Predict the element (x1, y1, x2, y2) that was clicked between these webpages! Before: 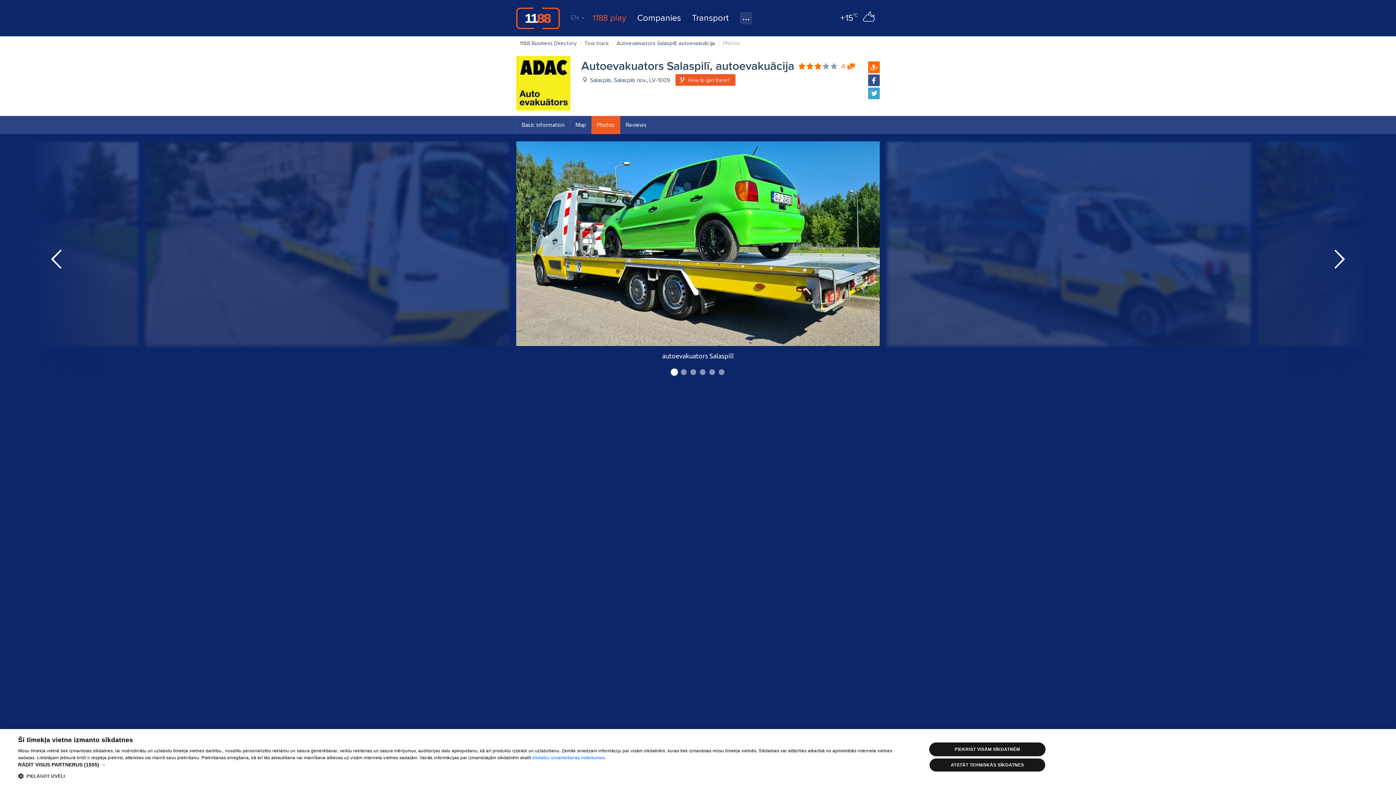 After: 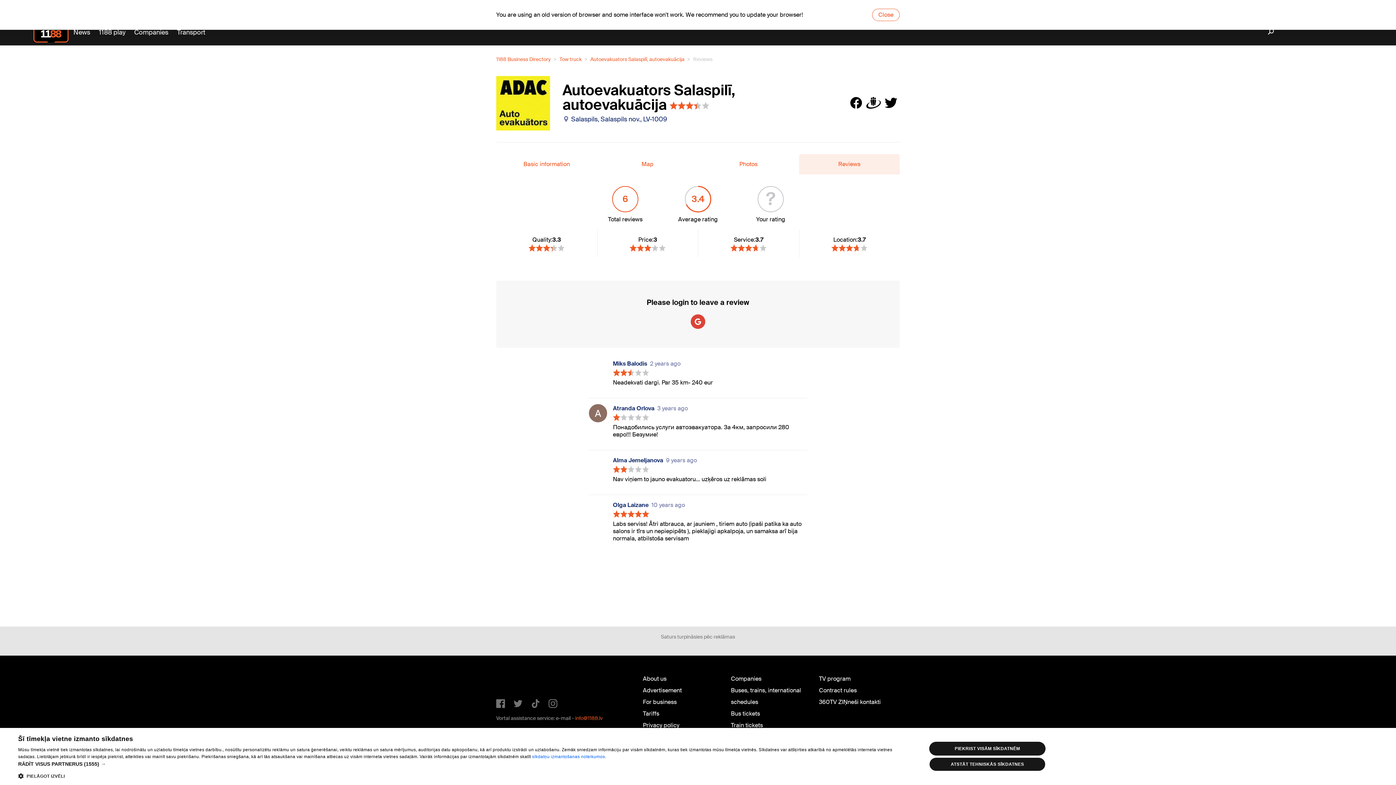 Action: label: 4 bbox: (798, 62, 854, 70)